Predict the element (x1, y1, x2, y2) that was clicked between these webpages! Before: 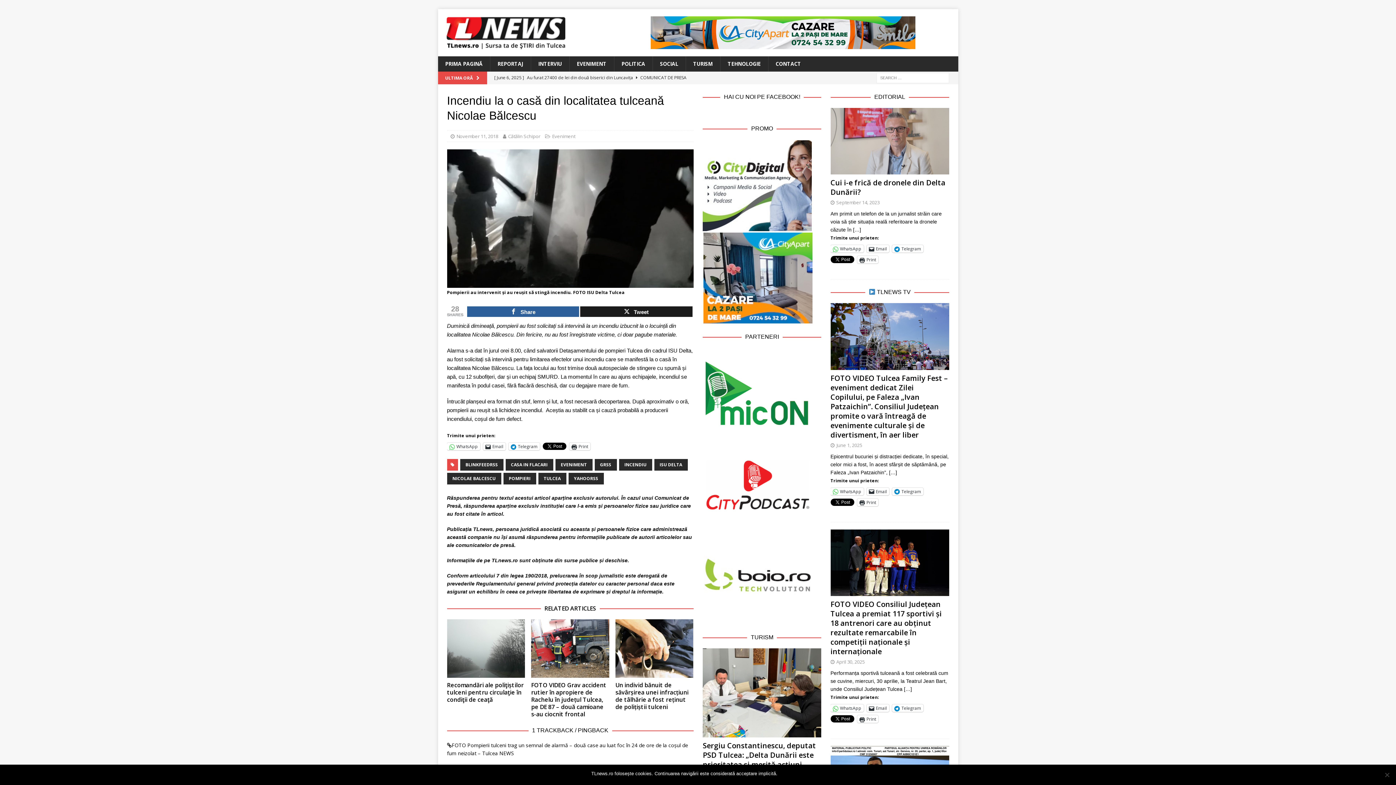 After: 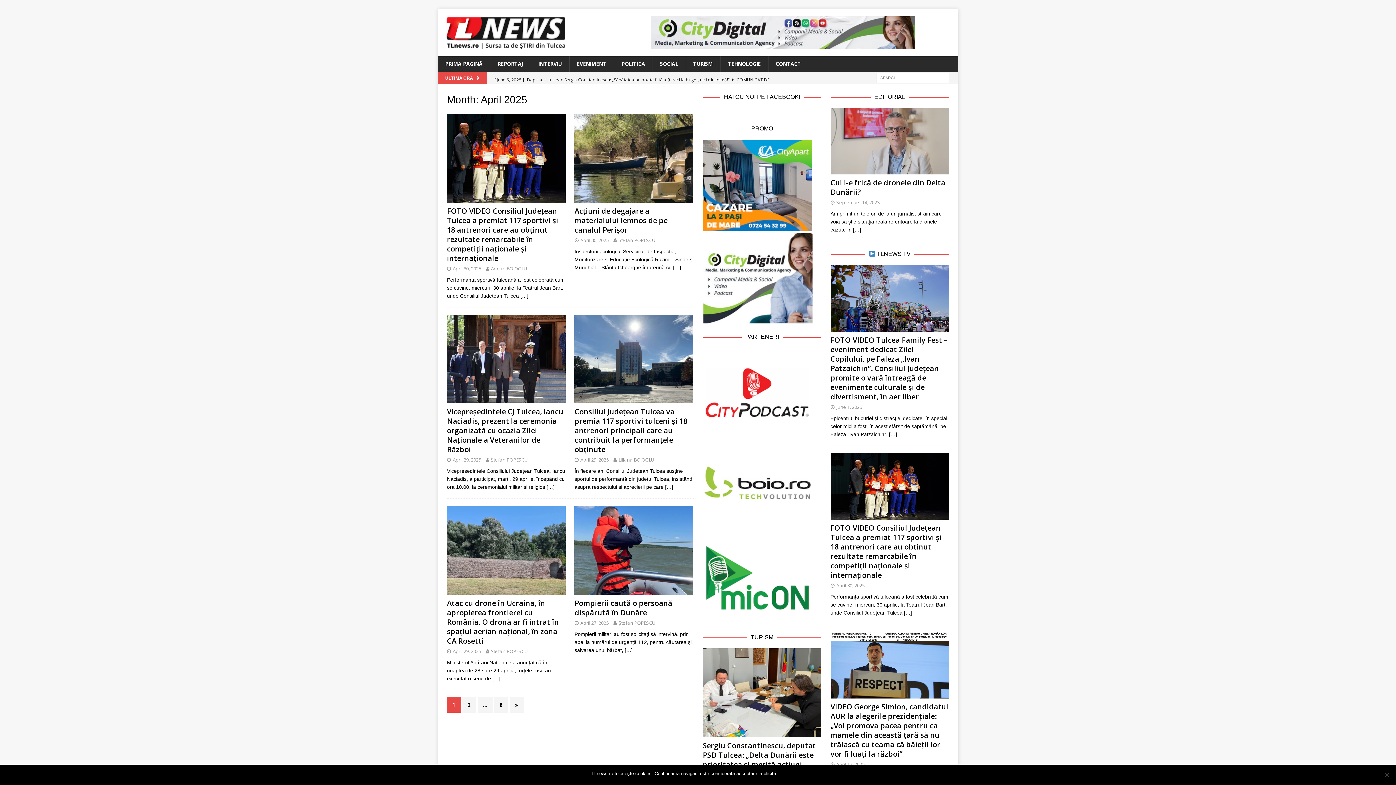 Action: label: April 30, 2025 bbox: (836, 658, 864, 665)